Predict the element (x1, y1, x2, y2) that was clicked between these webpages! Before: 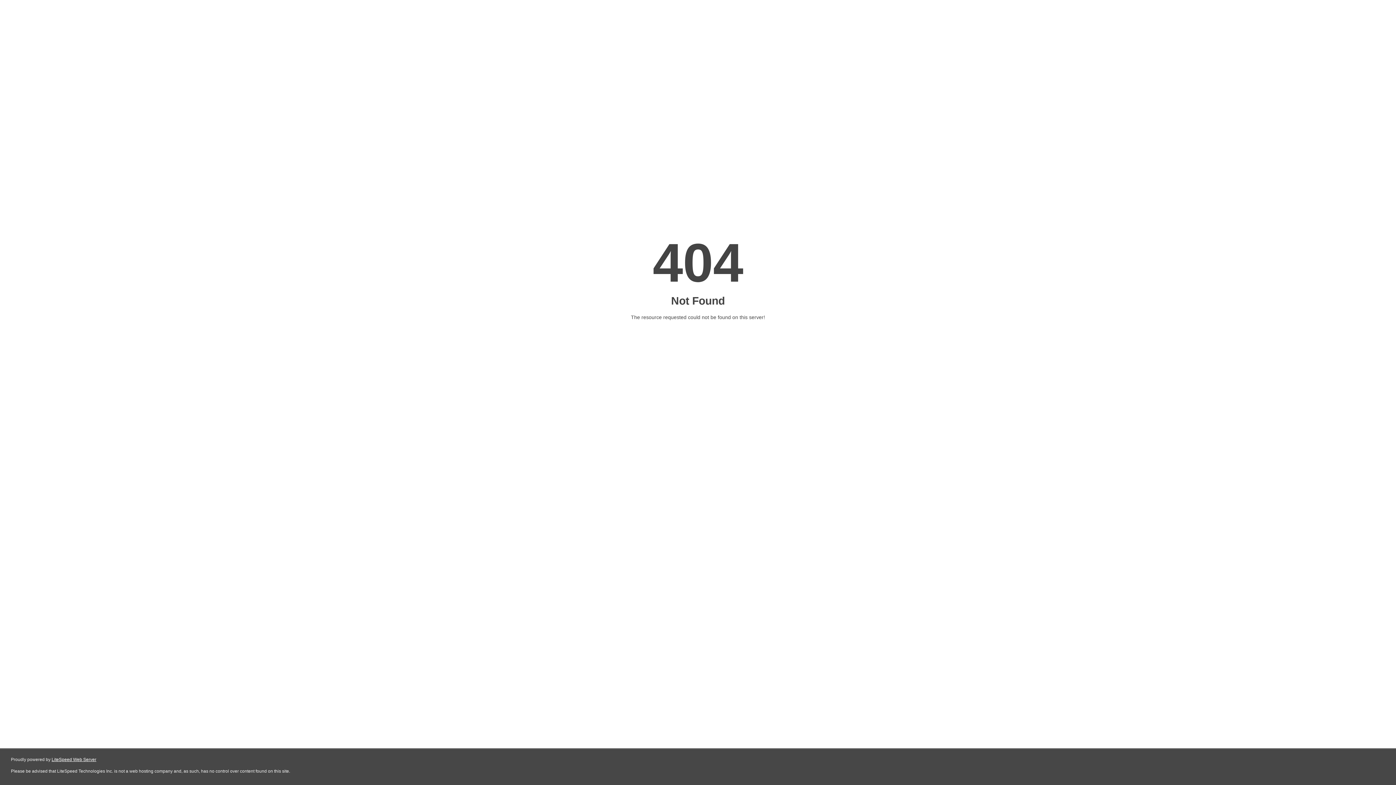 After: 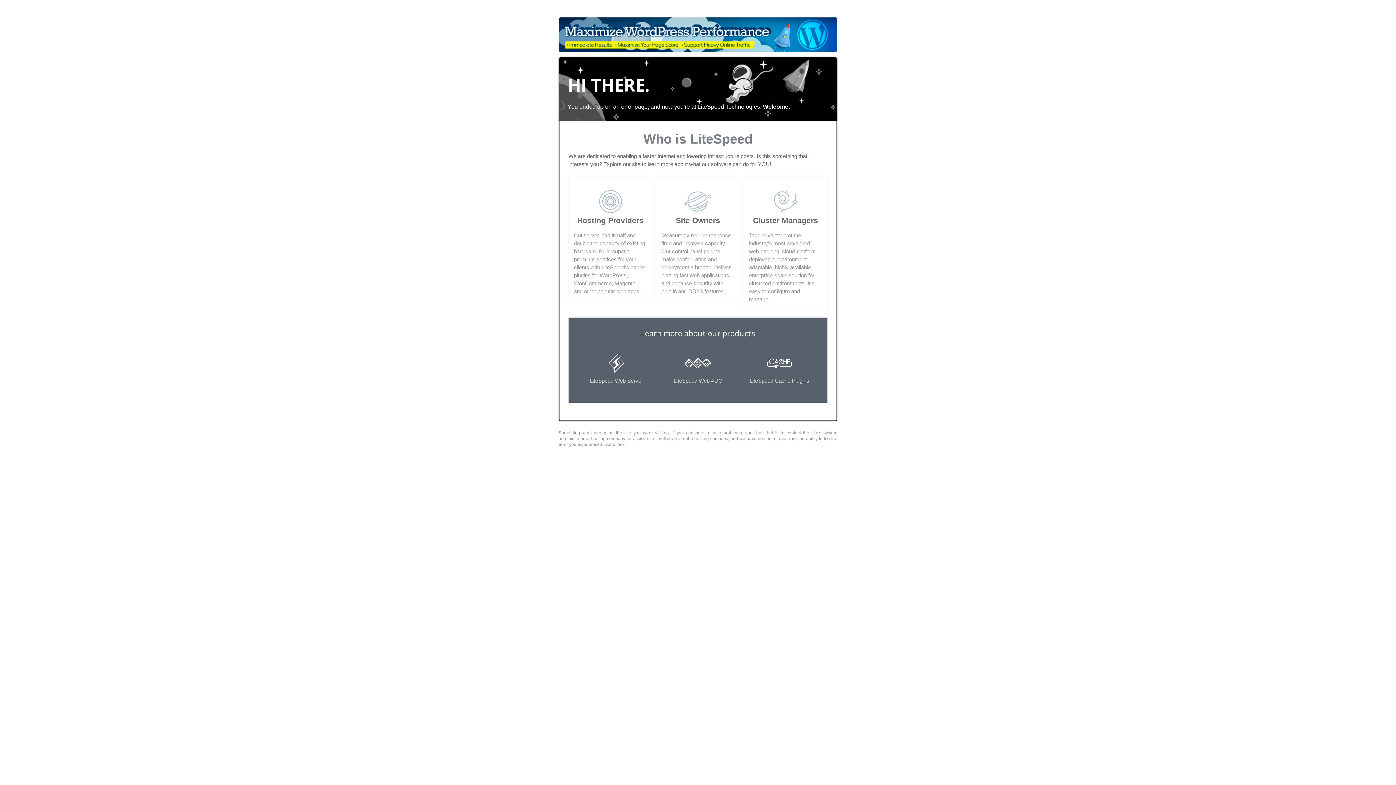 Action: bbox: (51, 757, 96, 762) label: LiteSpeed Web Server